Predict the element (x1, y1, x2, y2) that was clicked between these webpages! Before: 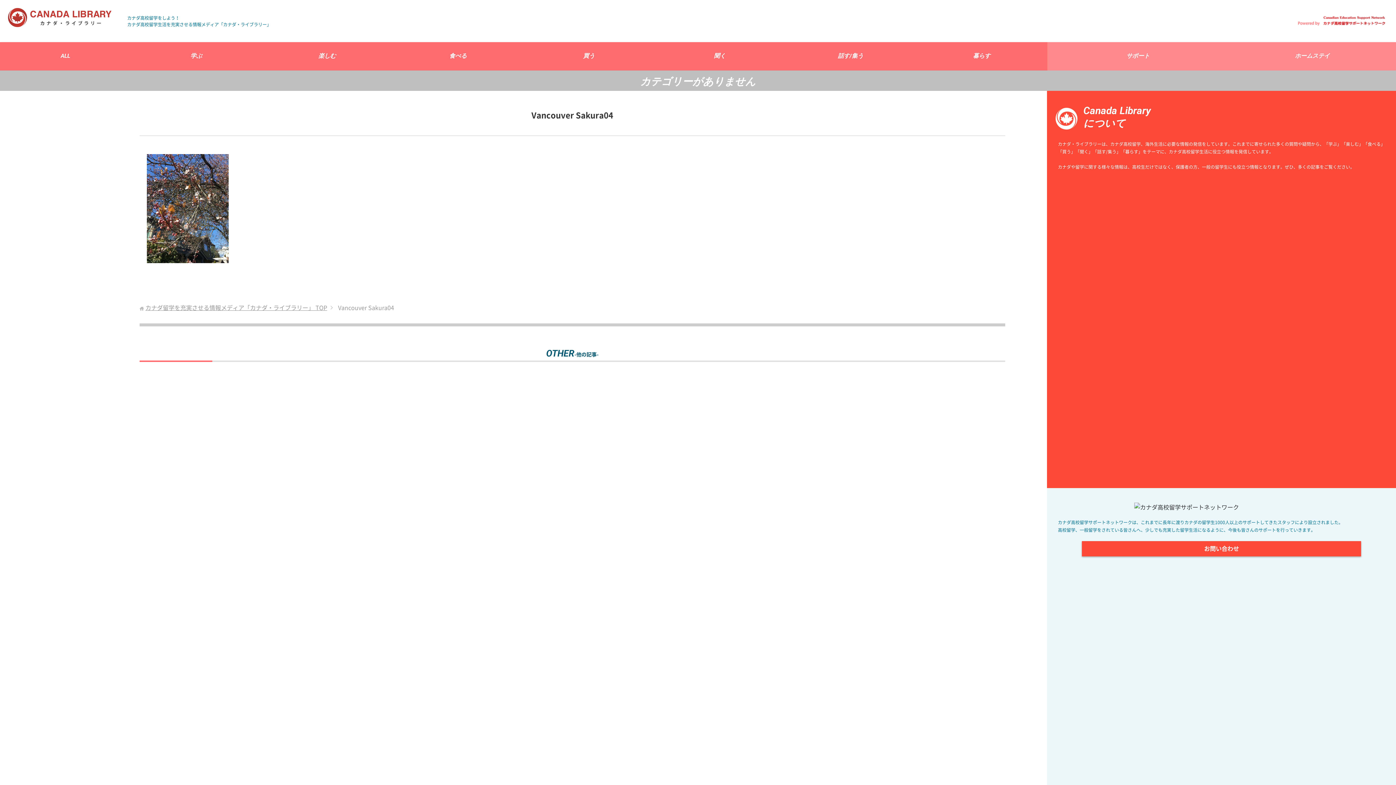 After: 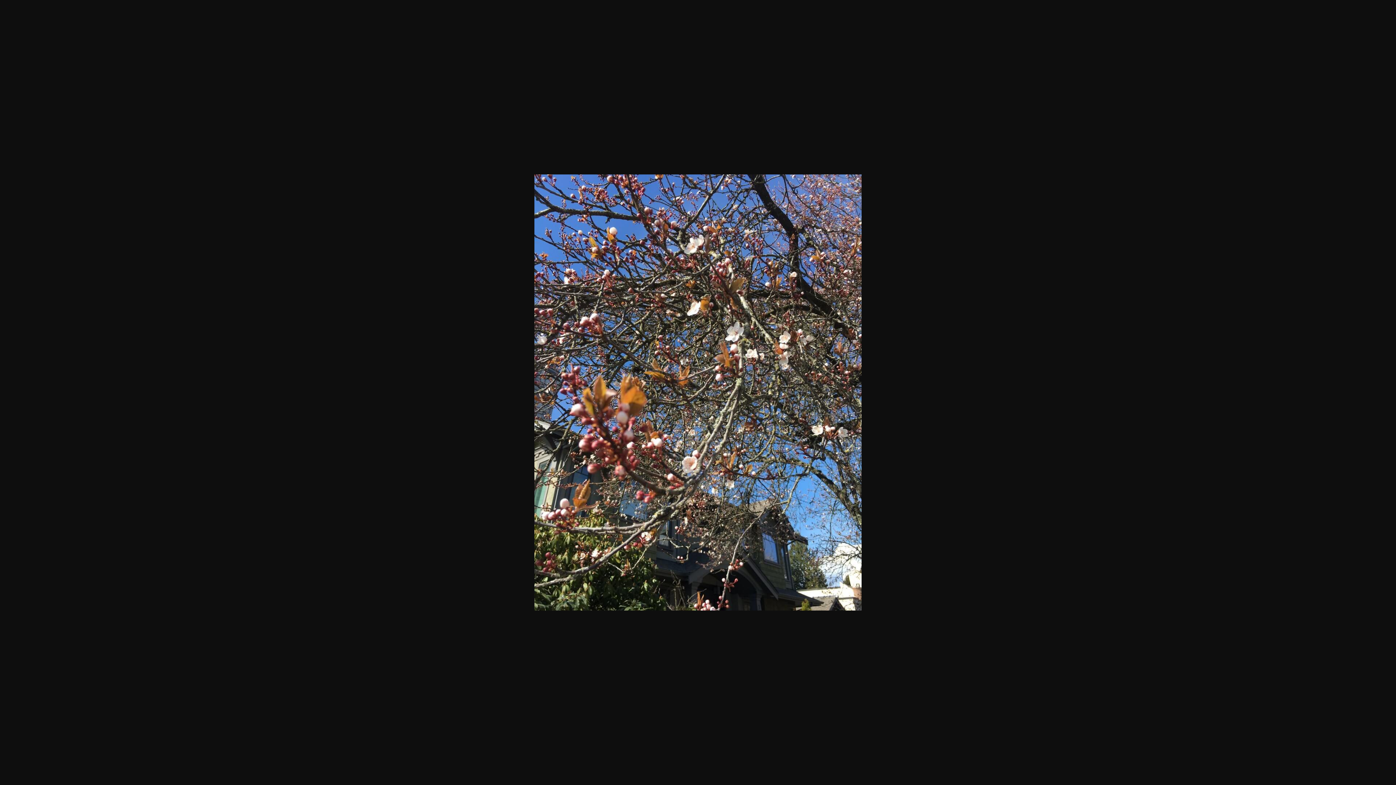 Action: bbox: (146, 254, 228, 263)